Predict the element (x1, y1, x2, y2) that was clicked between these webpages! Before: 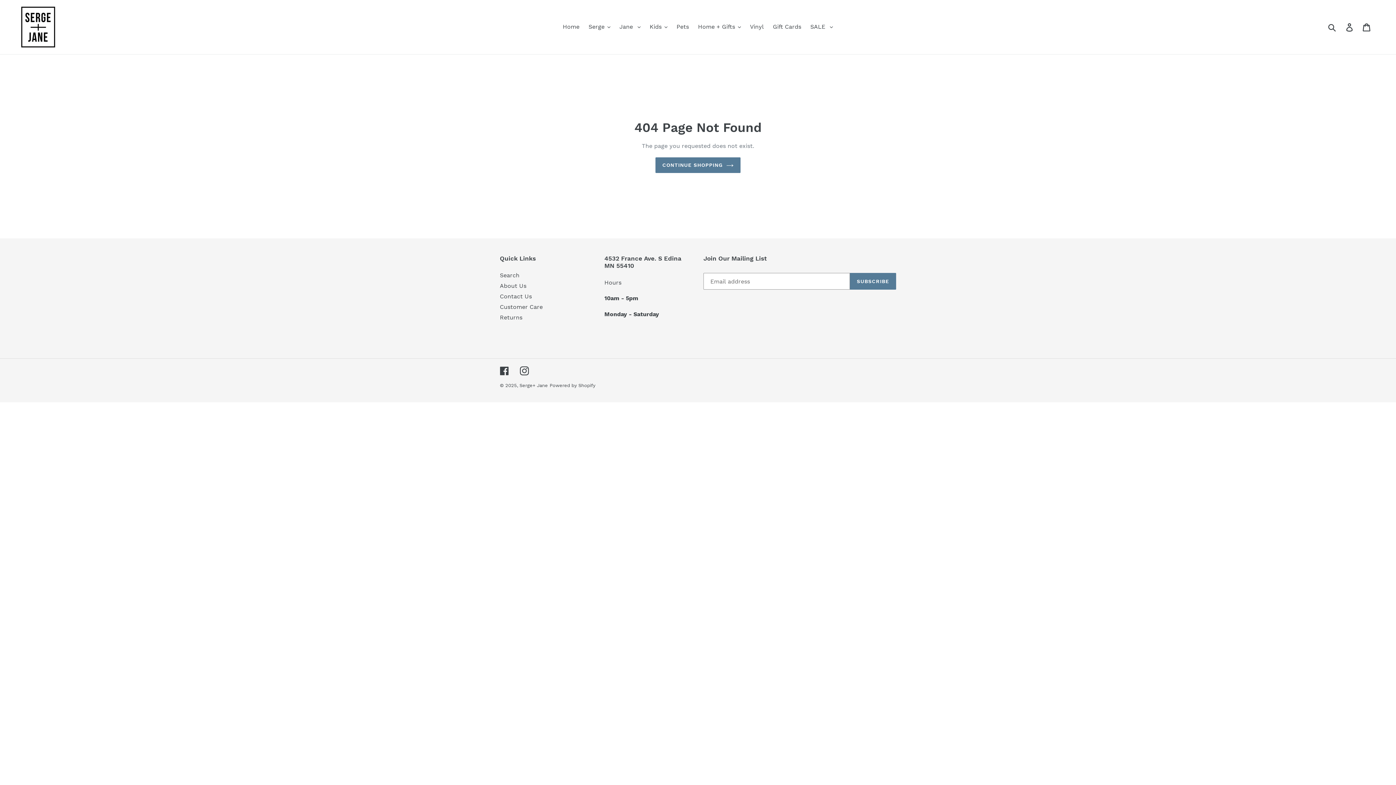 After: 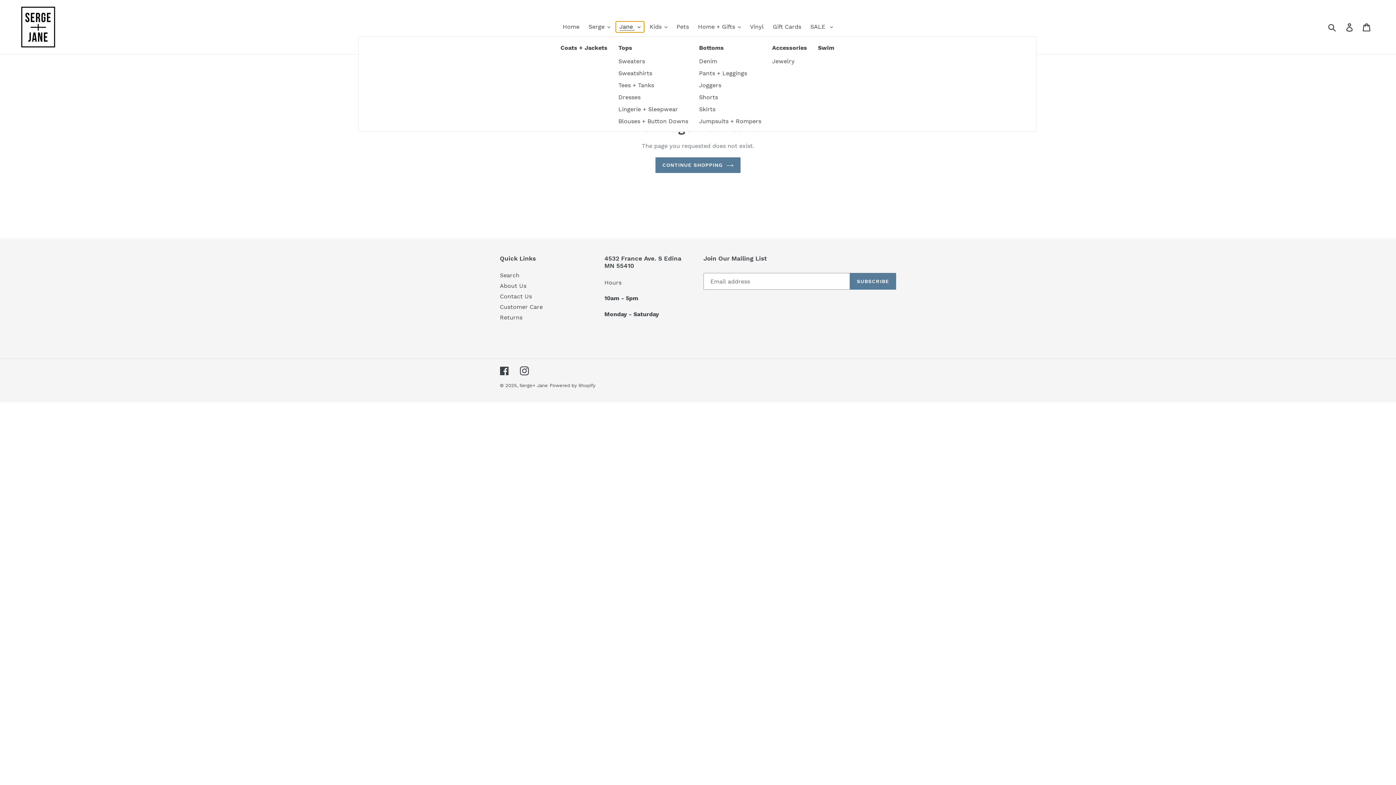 Action: label: Jane  bbox: (616, 21, 644, 32)